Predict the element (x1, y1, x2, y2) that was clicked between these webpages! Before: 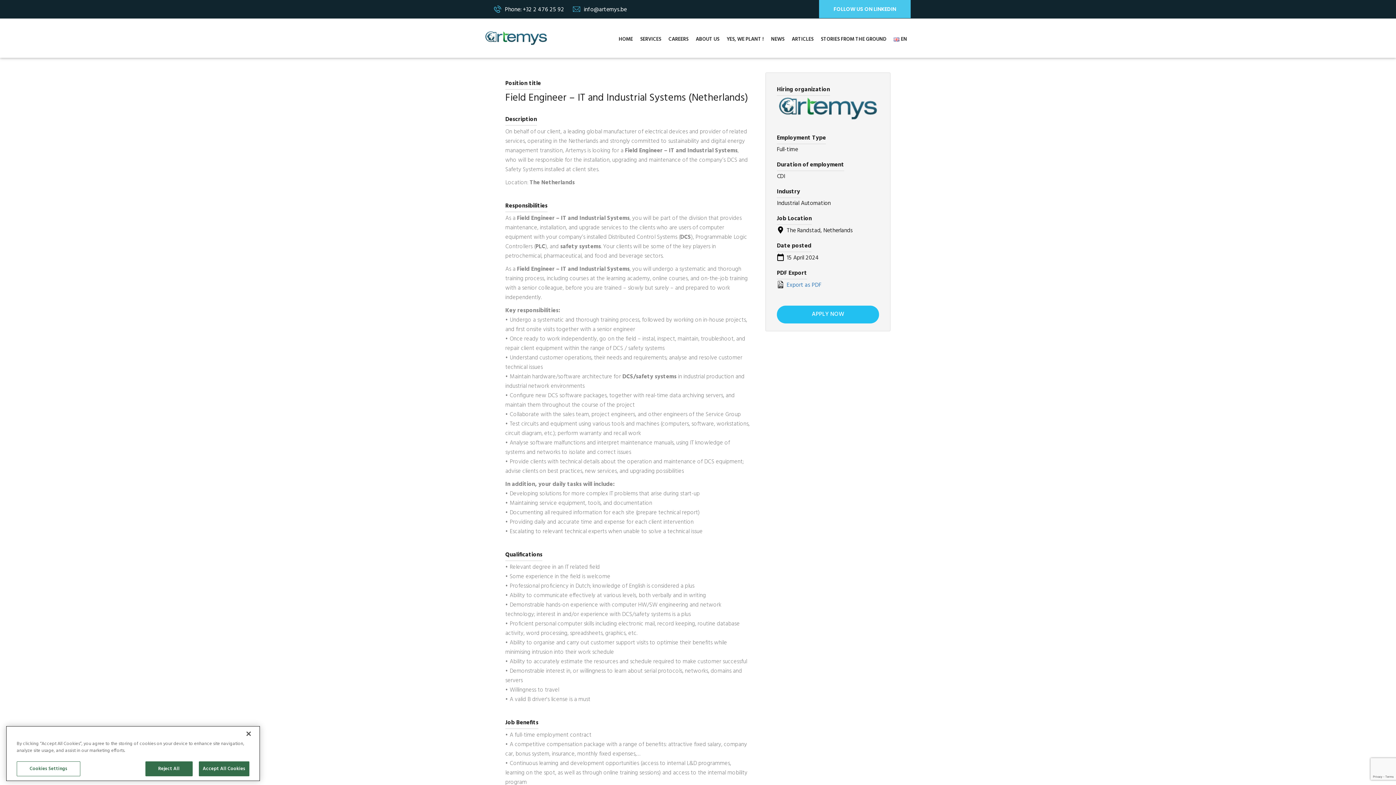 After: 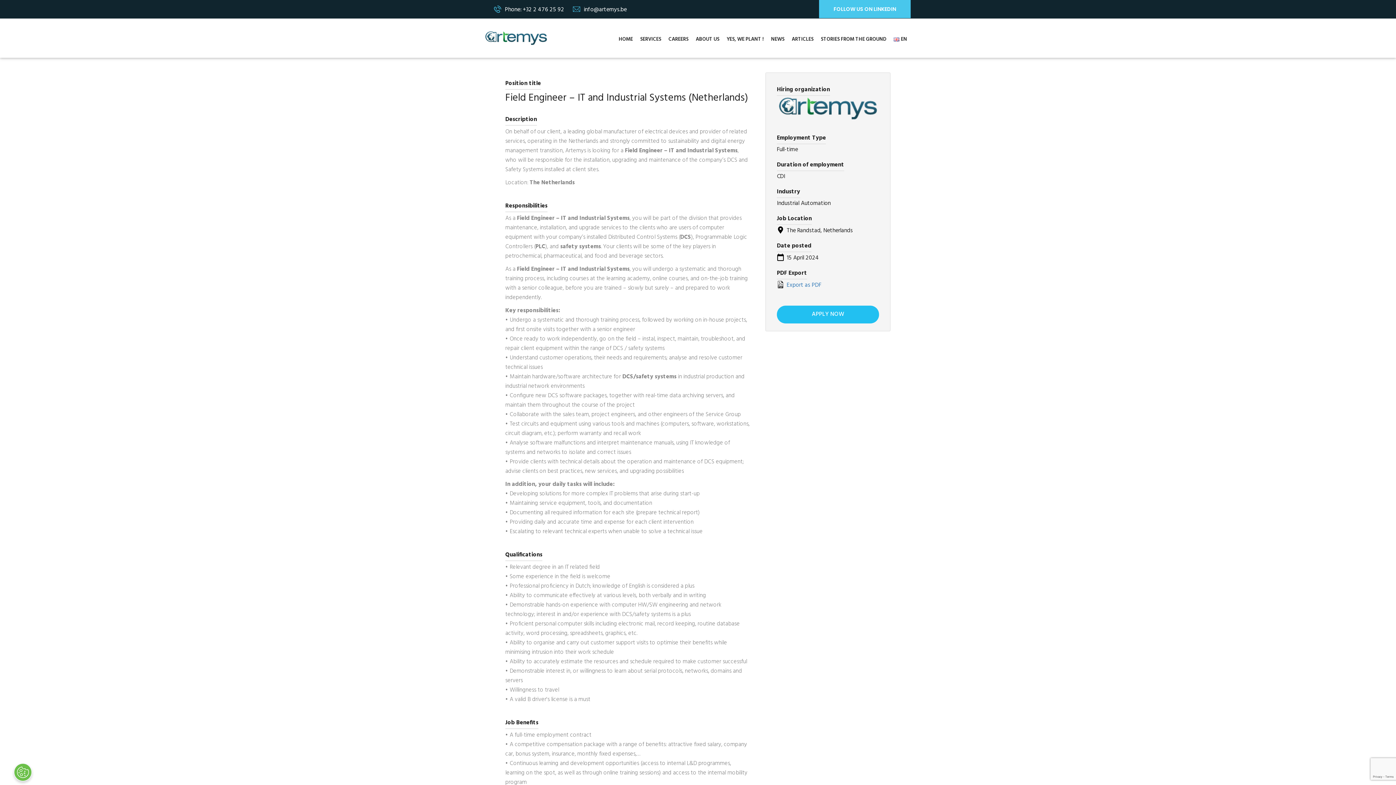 Action: bbox: (145, 765, 192, 780) label: Reject All